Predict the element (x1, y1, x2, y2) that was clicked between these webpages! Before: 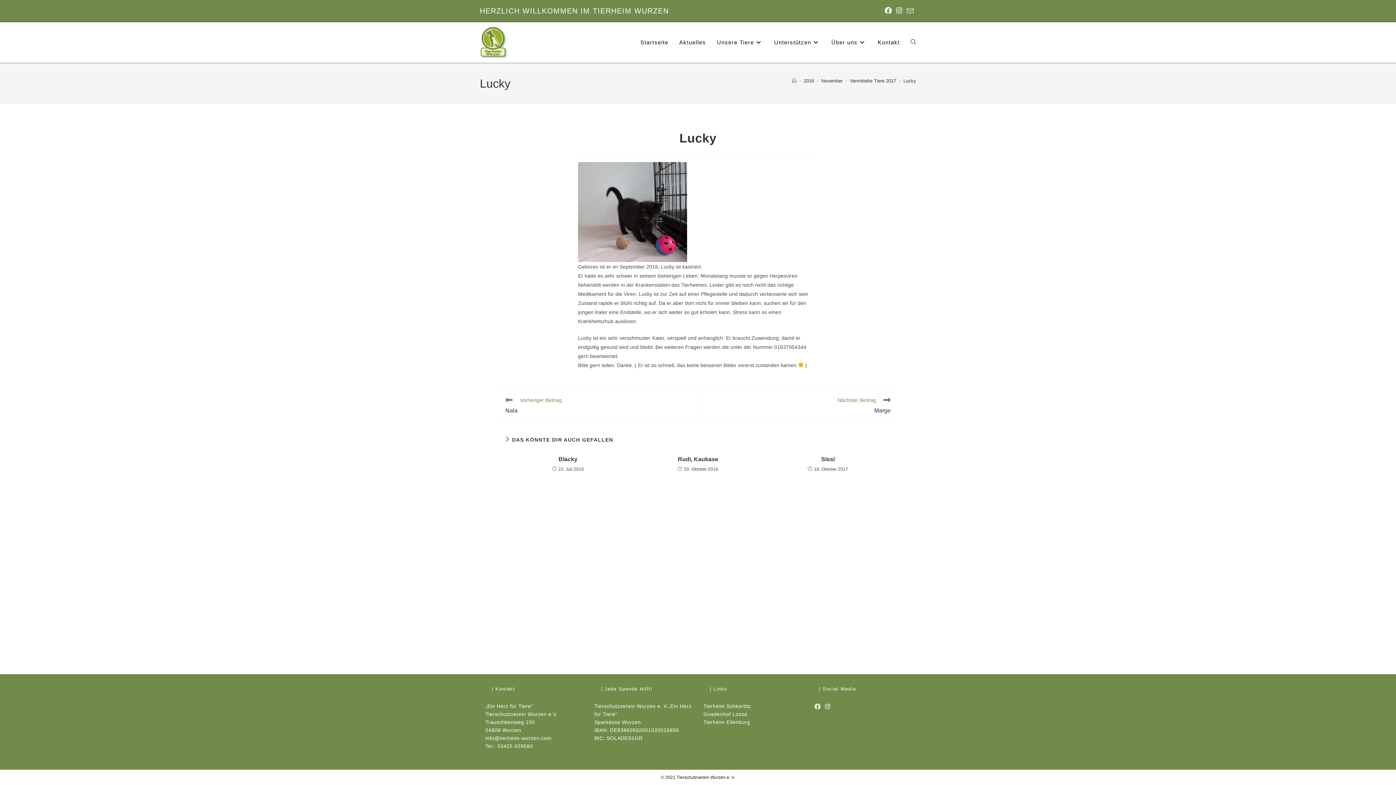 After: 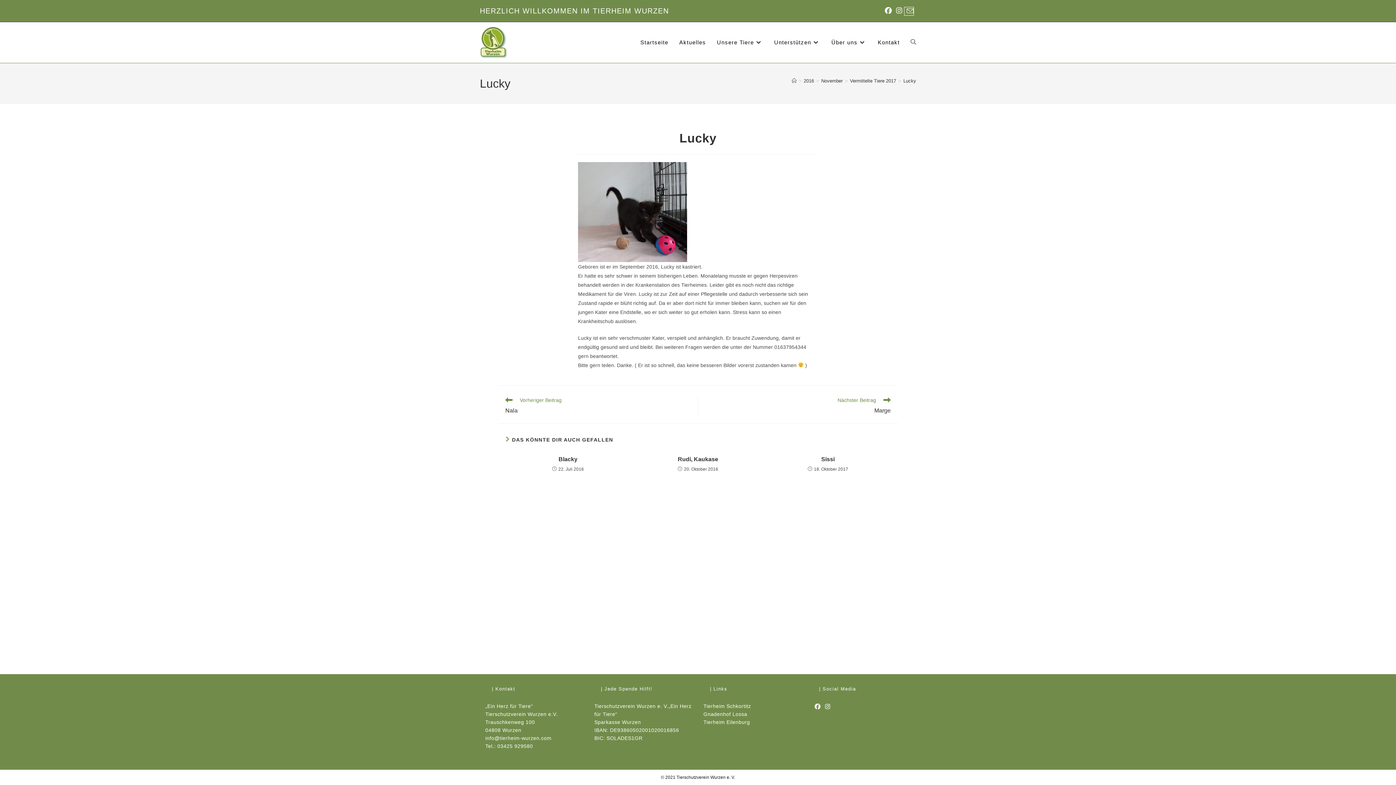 Action: bbox: (904, 7, 913, 15) label: Mail senden (öffnet im Mail-Programm)